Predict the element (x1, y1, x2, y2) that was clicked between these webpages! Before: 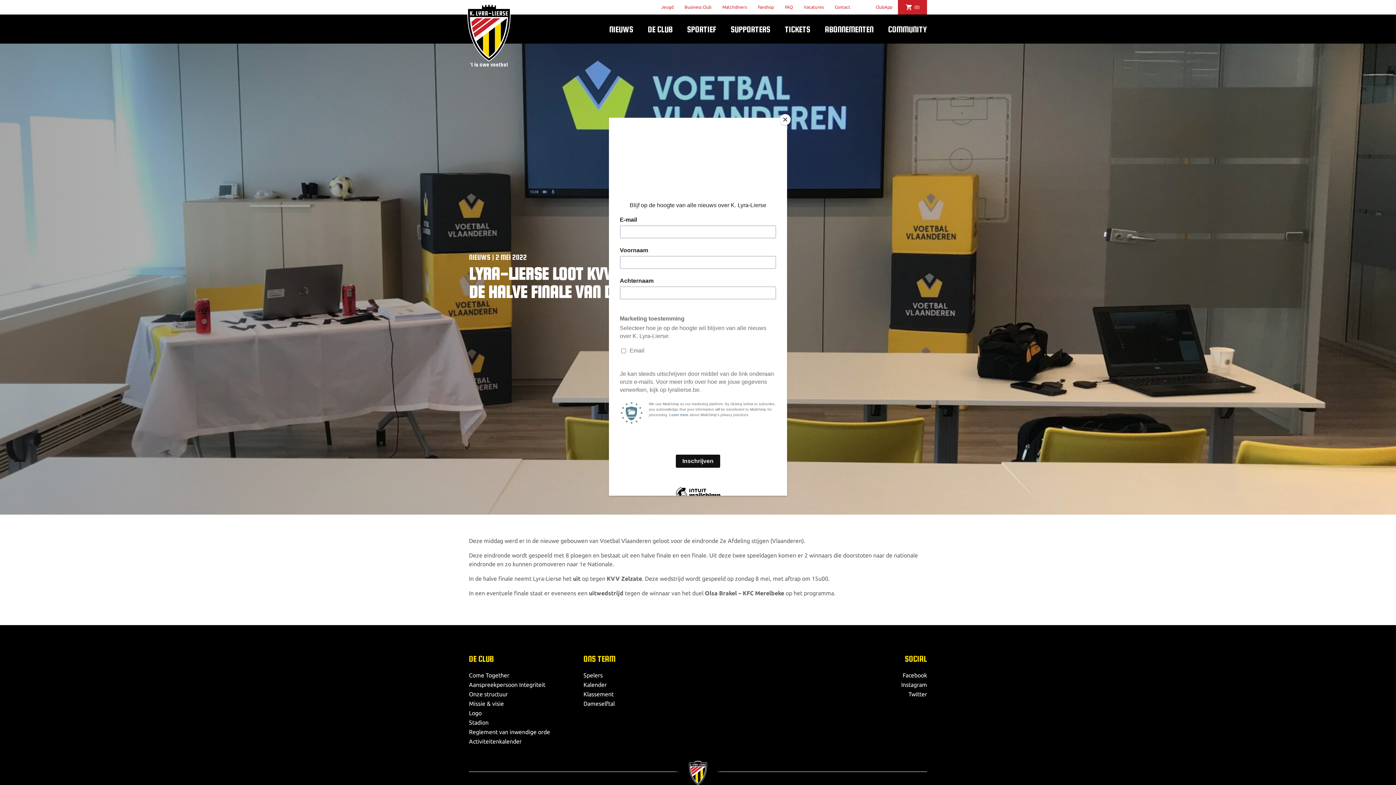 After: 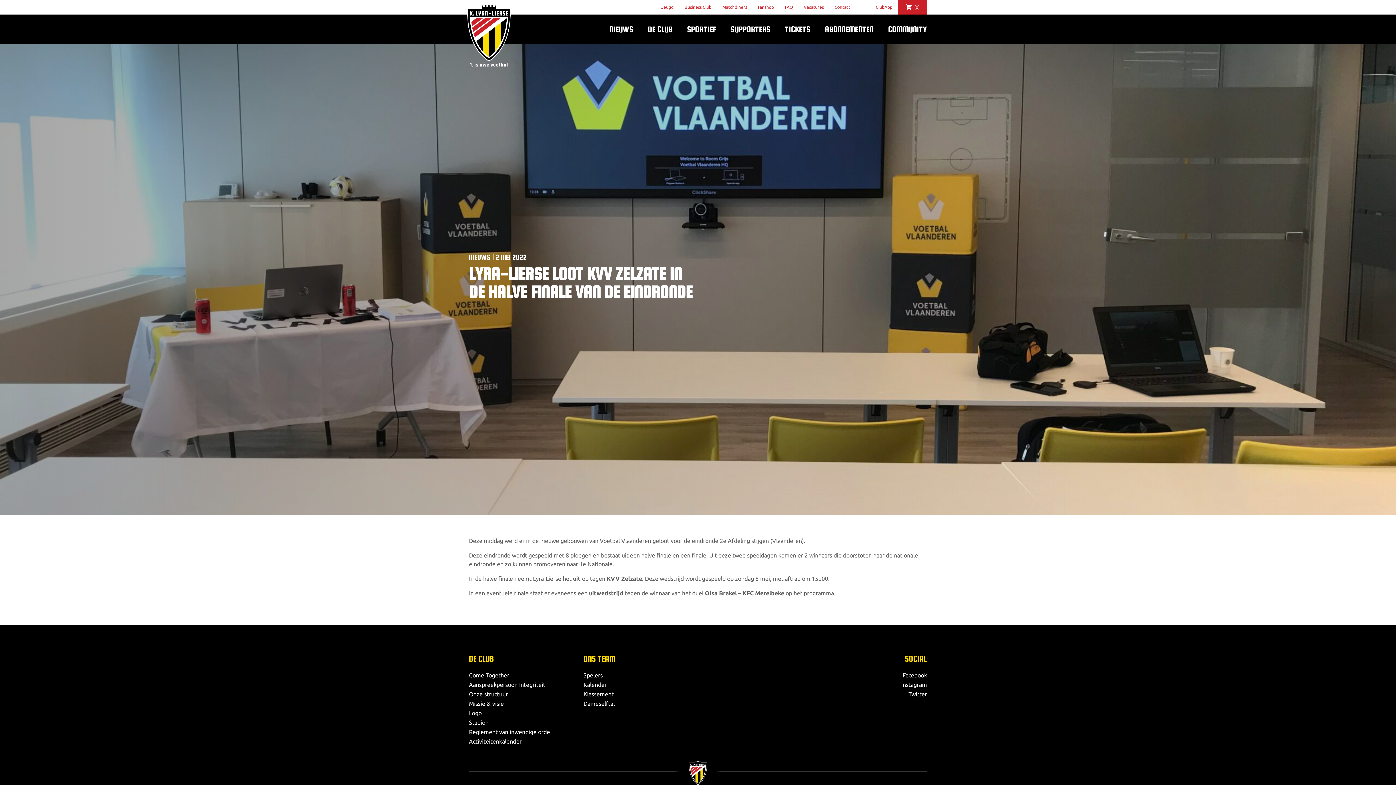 Action: label: Close bbox: (780, 114, 790, 125)